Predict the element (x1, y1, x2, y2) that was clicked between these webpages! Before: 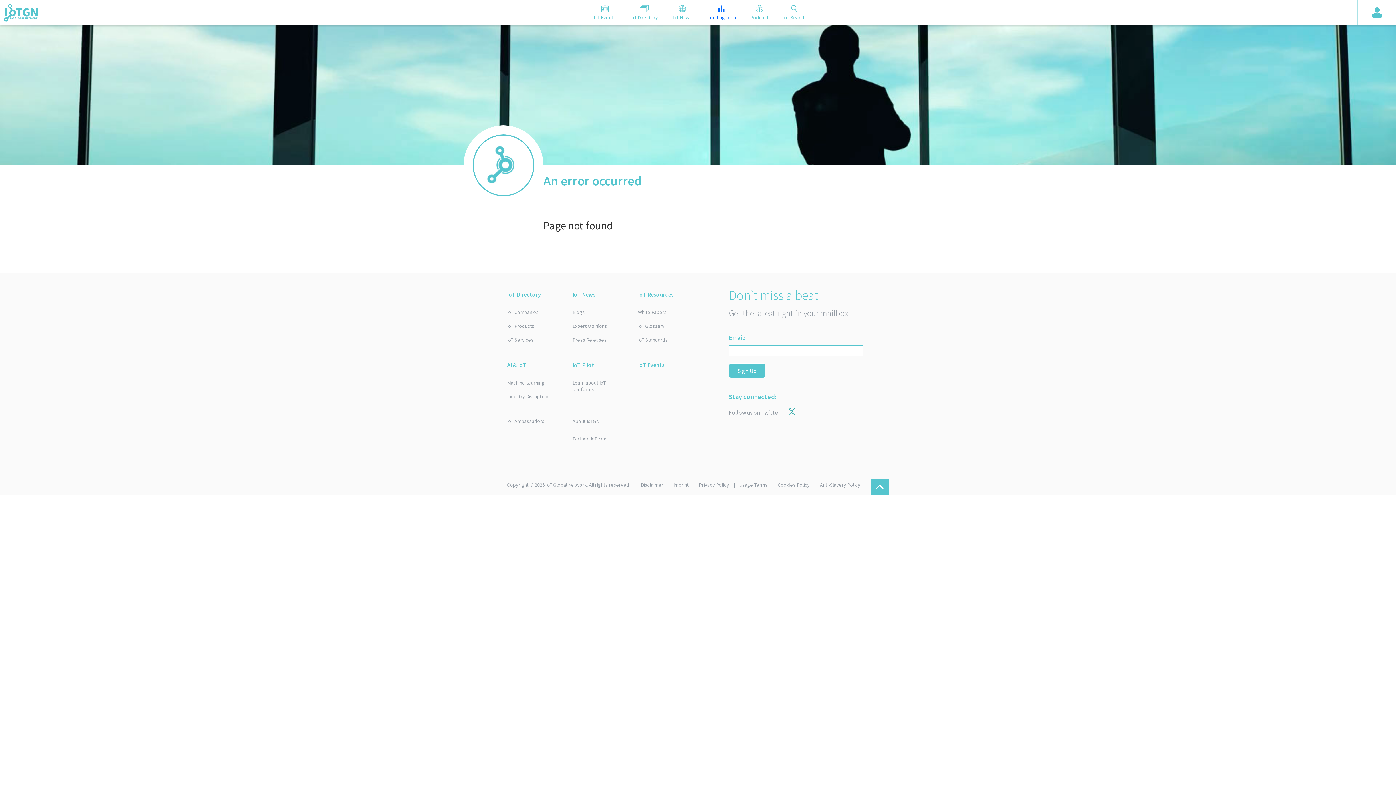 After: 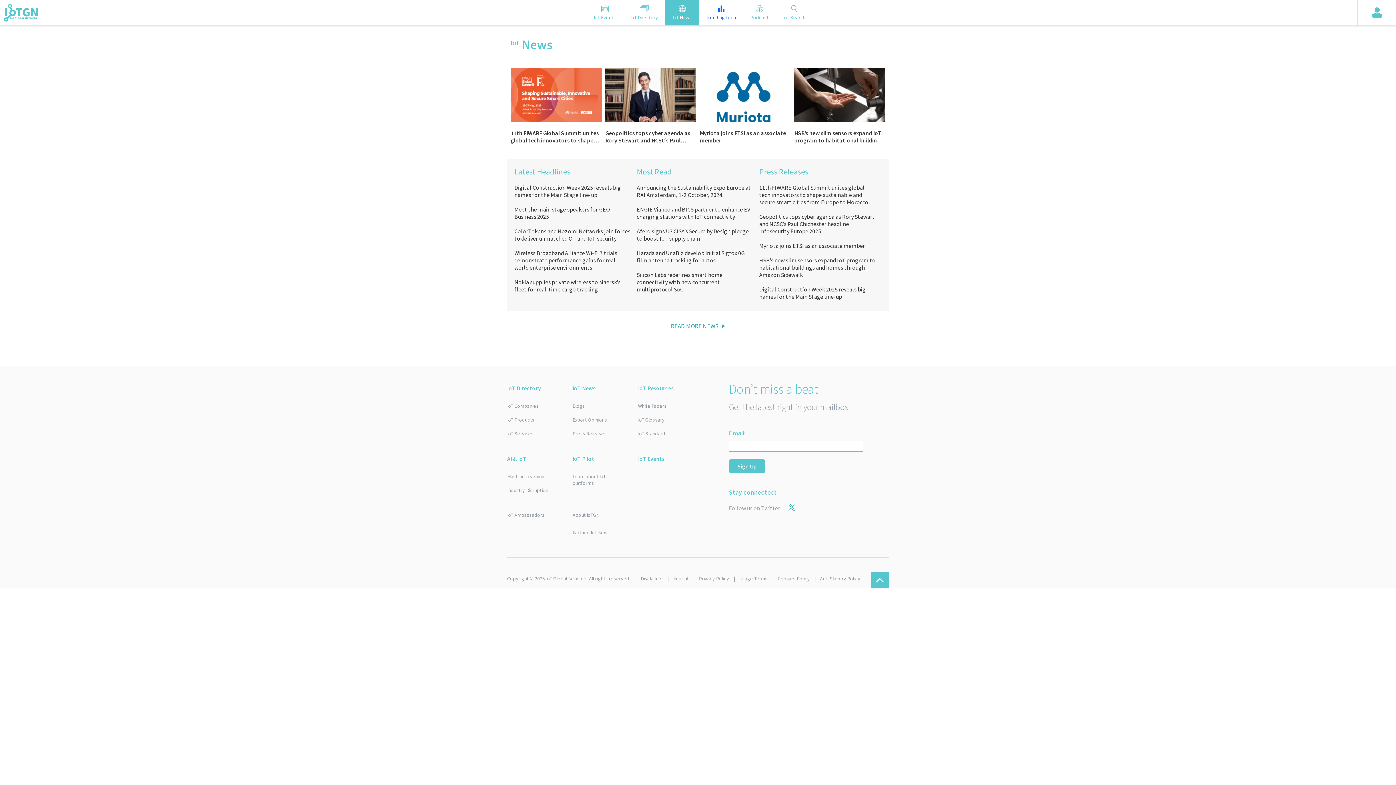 Action: label: IoT News bbox: (665, 0, 699, 25)